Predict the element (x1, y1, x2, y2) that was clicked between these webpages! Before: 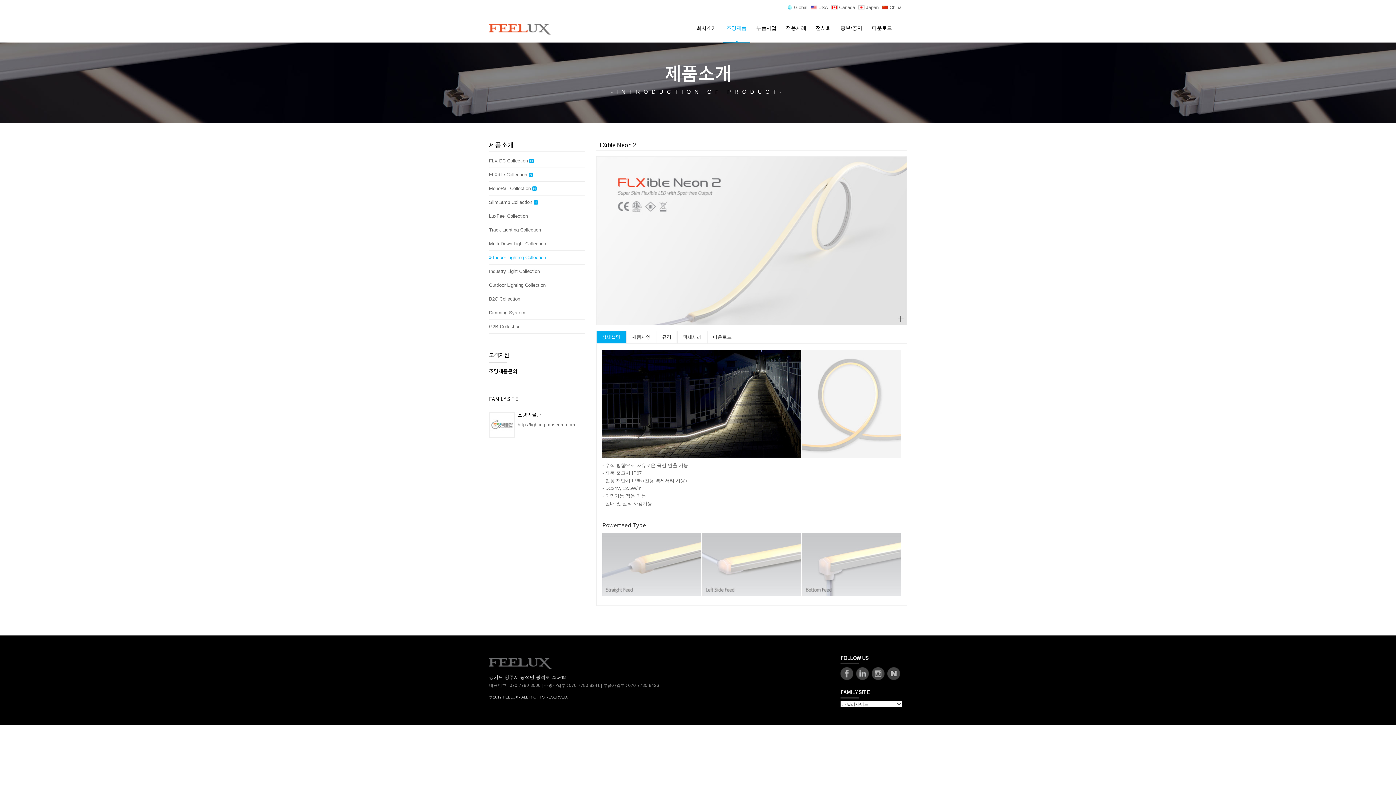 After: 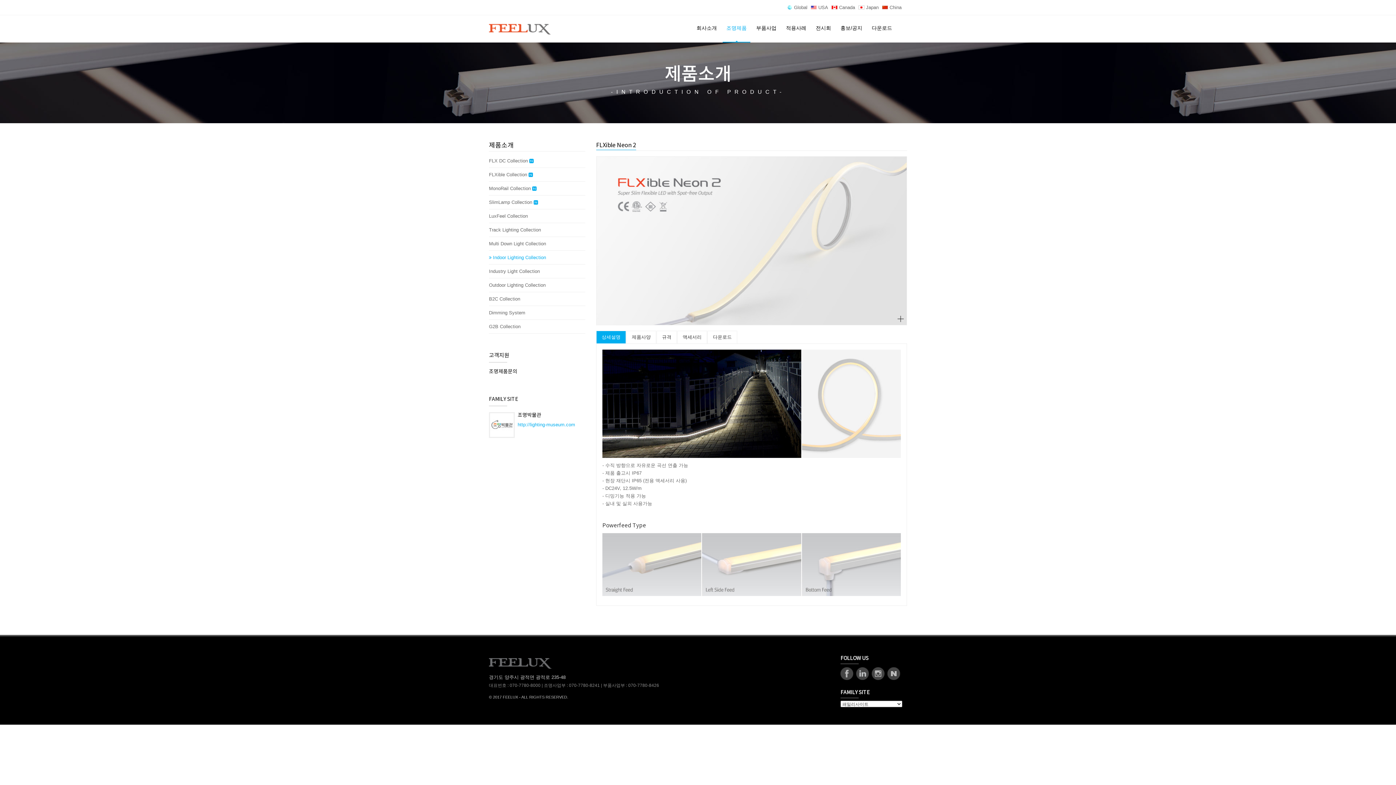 Action: label: http://lighting-museum.com bbox: (517, 422, 575, 427)